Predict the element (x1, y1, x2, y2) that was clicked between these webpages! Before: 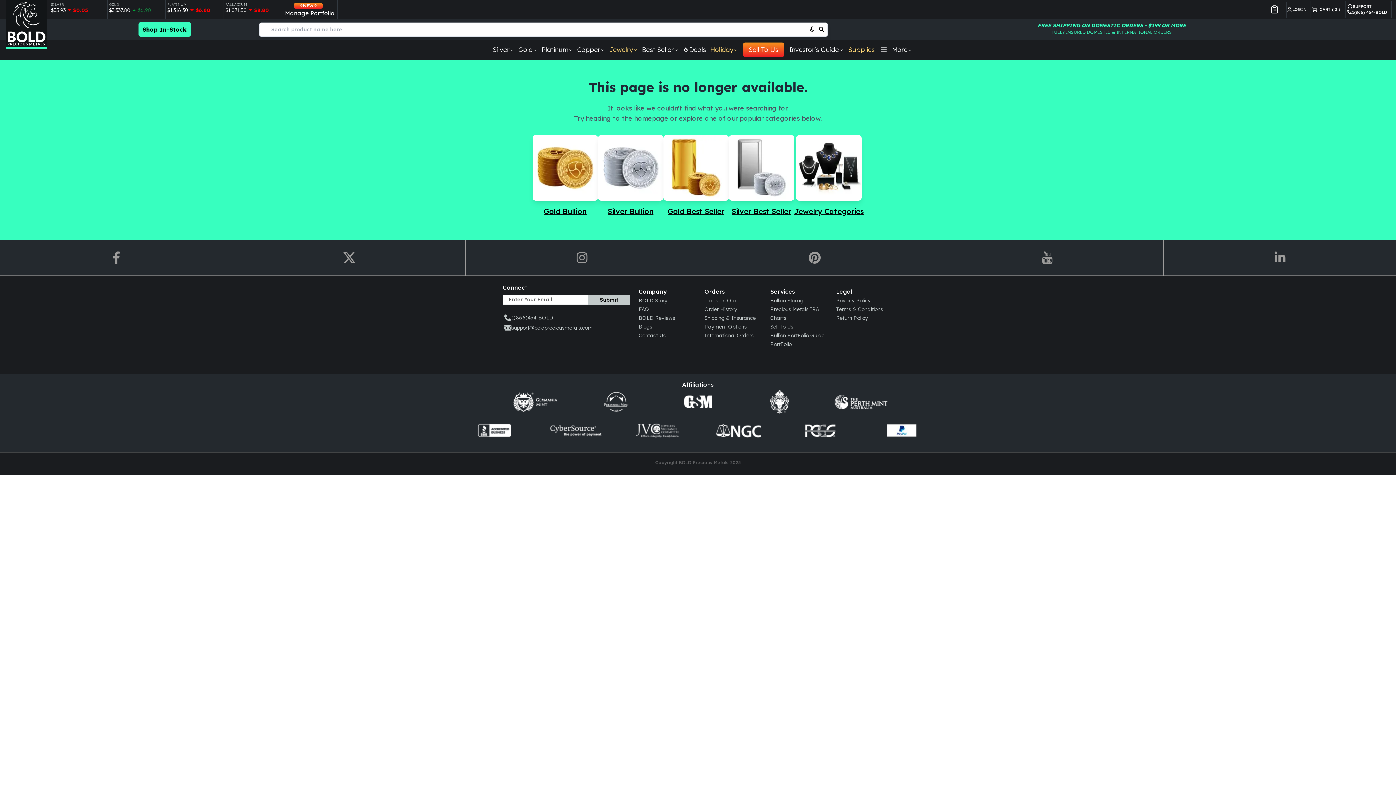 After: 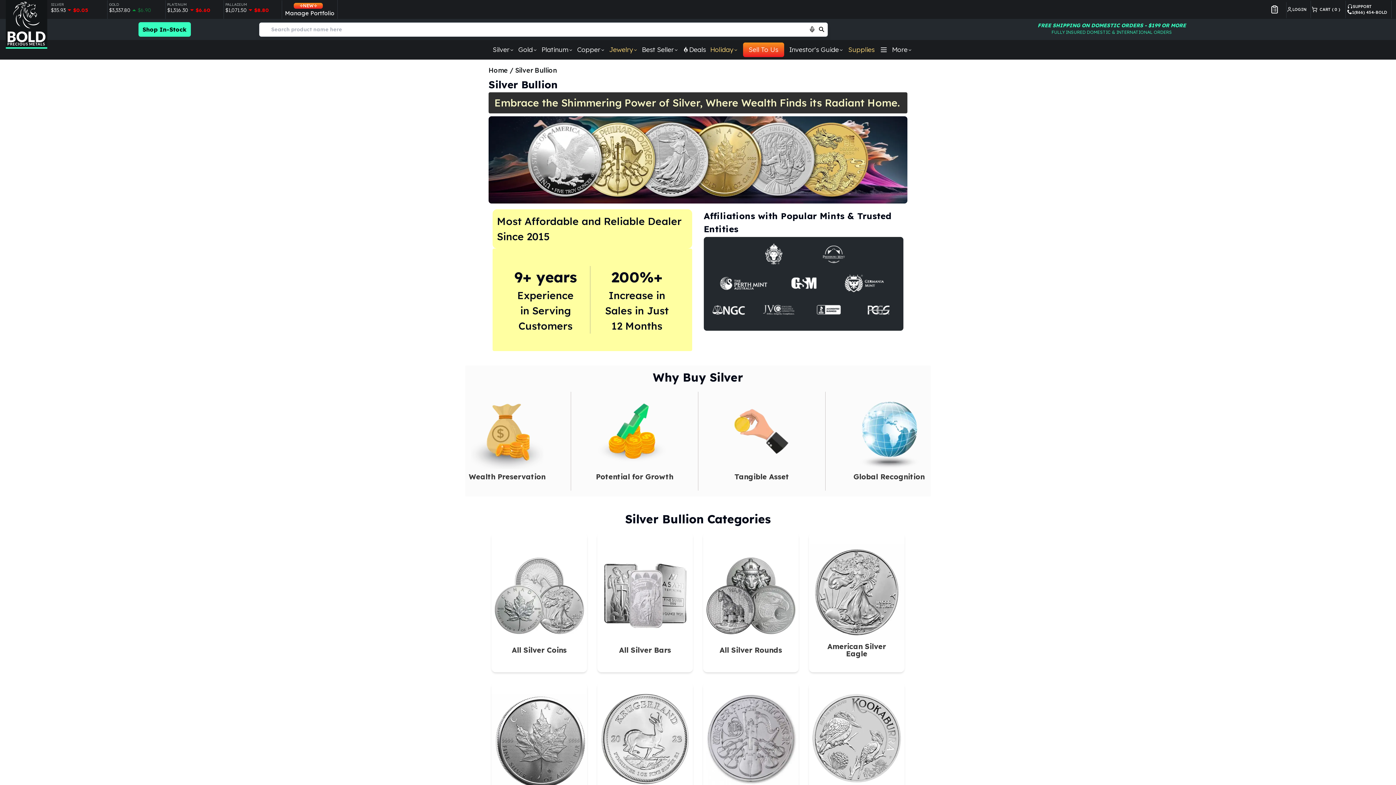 Action: label: Navigate to Silver Bullion bbox: (598, 135, 663, 216)